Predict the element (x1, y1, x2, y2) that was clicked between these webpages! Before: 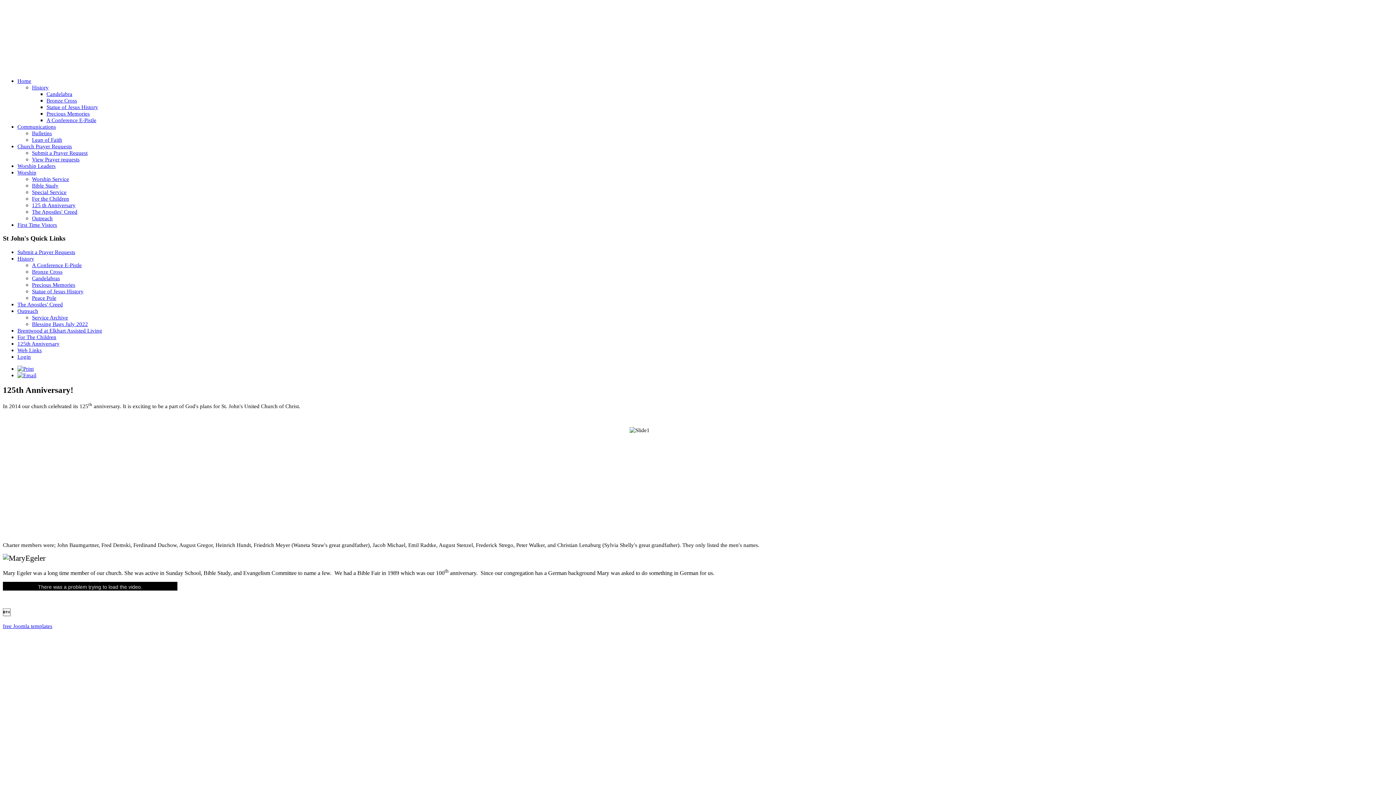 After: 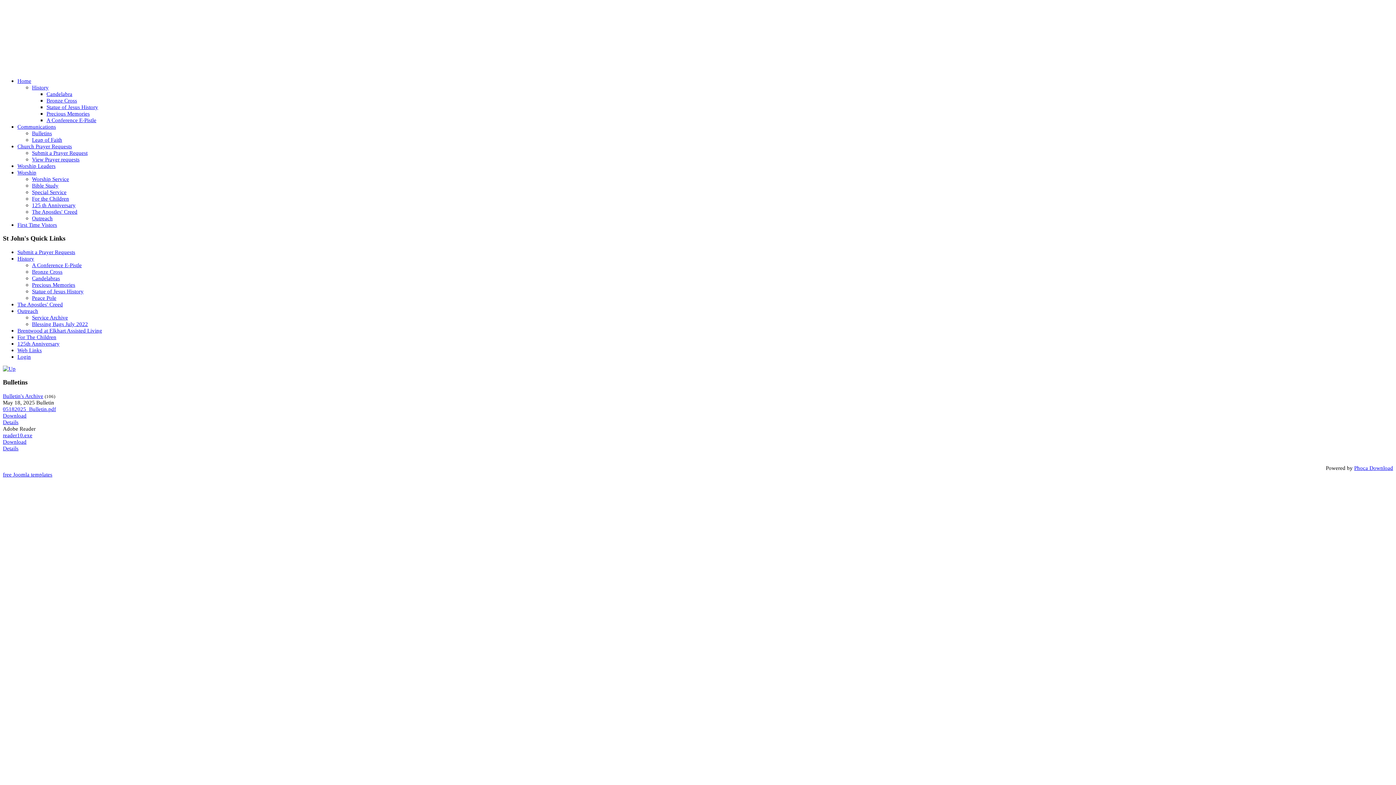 Action: bbox: (32, 130, 52, 136) label: Bulletins